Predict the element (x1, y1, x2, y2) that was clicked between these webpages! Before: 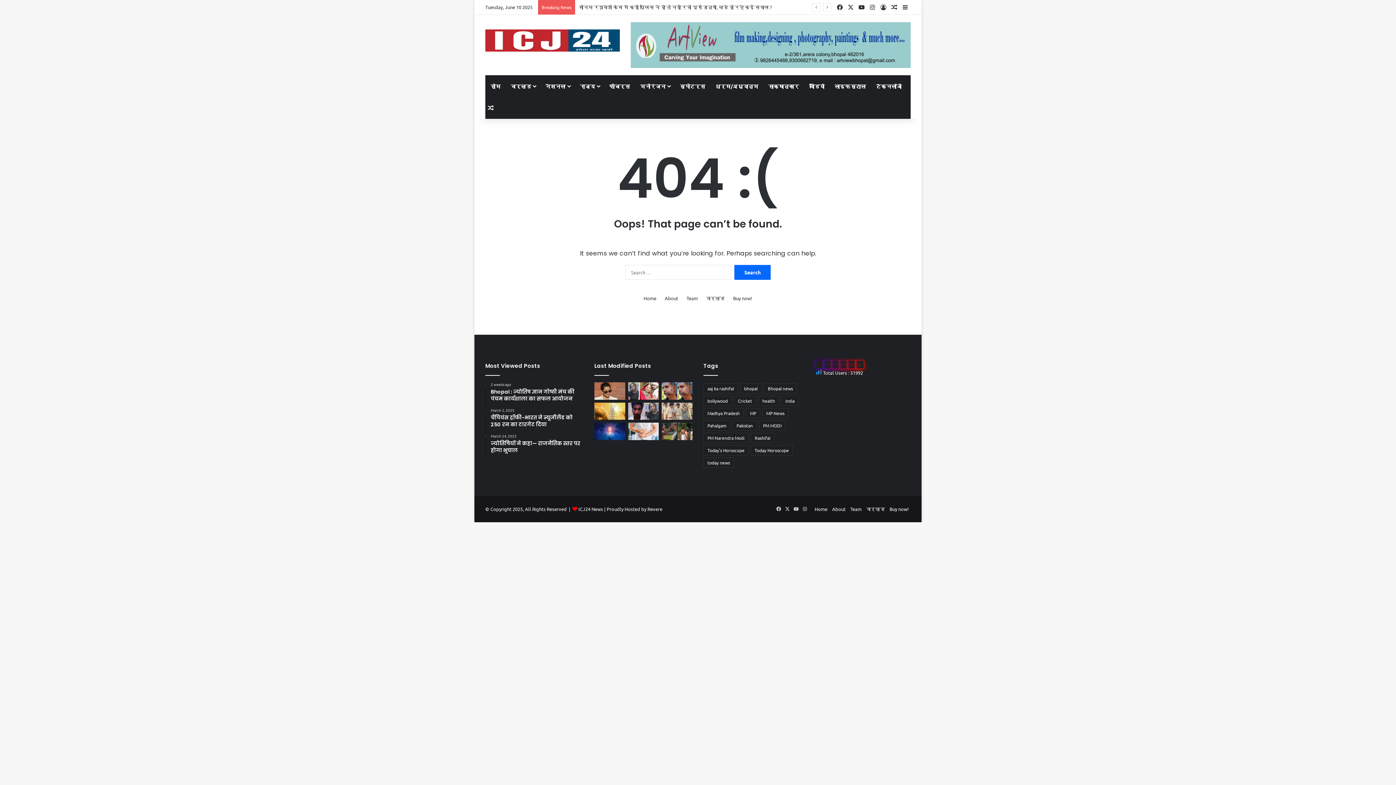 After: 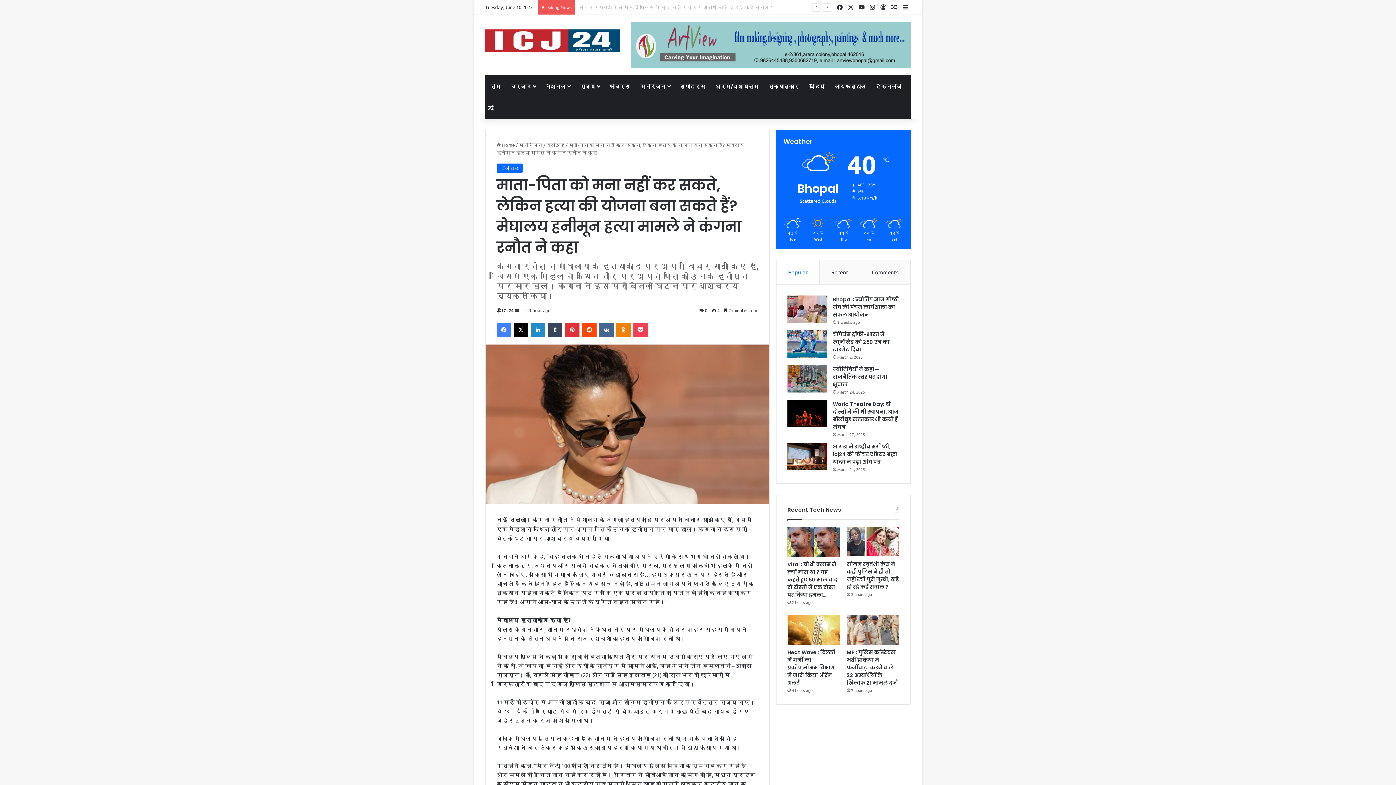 Action: label: माता-पिता को मना नहीं कर सकते, लेकिन हत्या की योजना बना सकते हैं? मेघालय हनीमून हत्या मामले ने कंगना रनौत ने कहा bbox: (594, 382, 625, 399)